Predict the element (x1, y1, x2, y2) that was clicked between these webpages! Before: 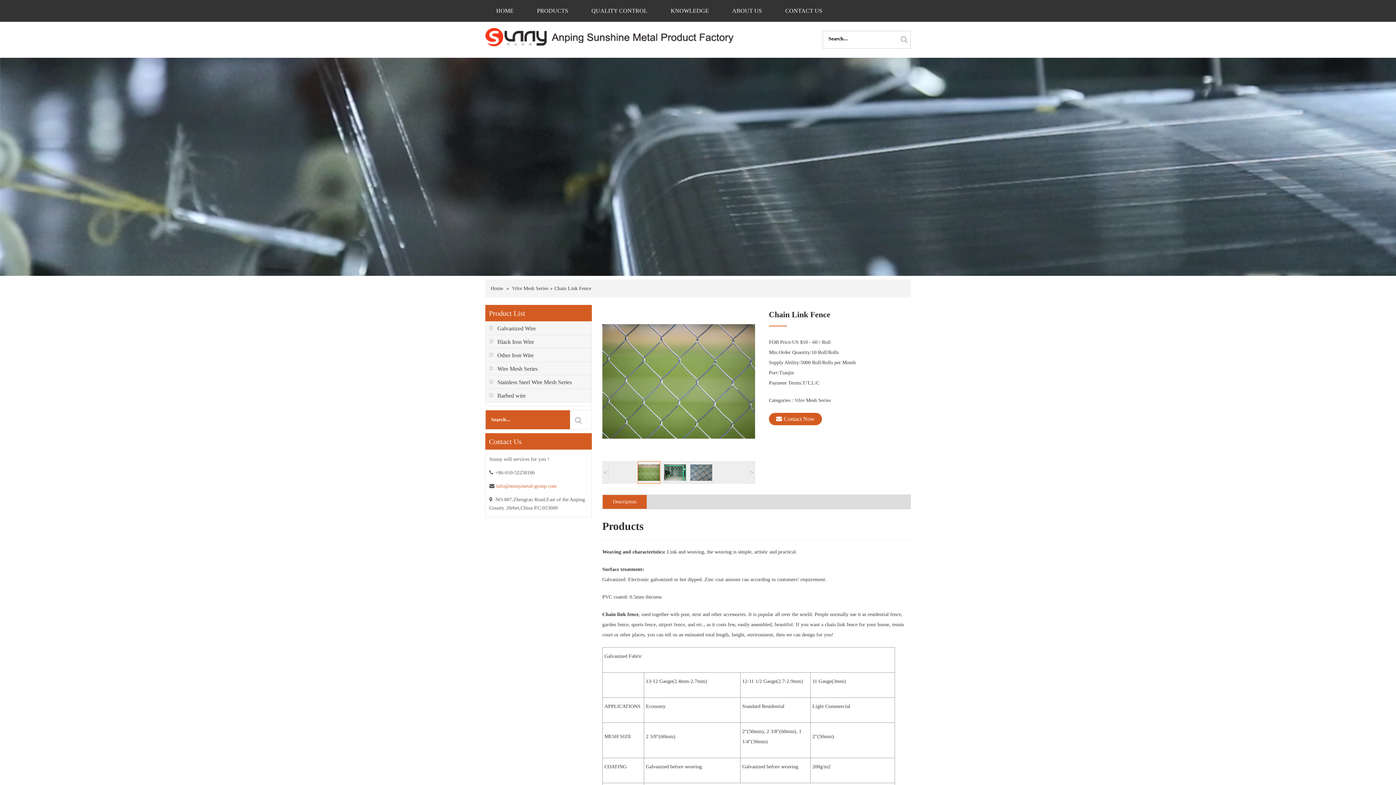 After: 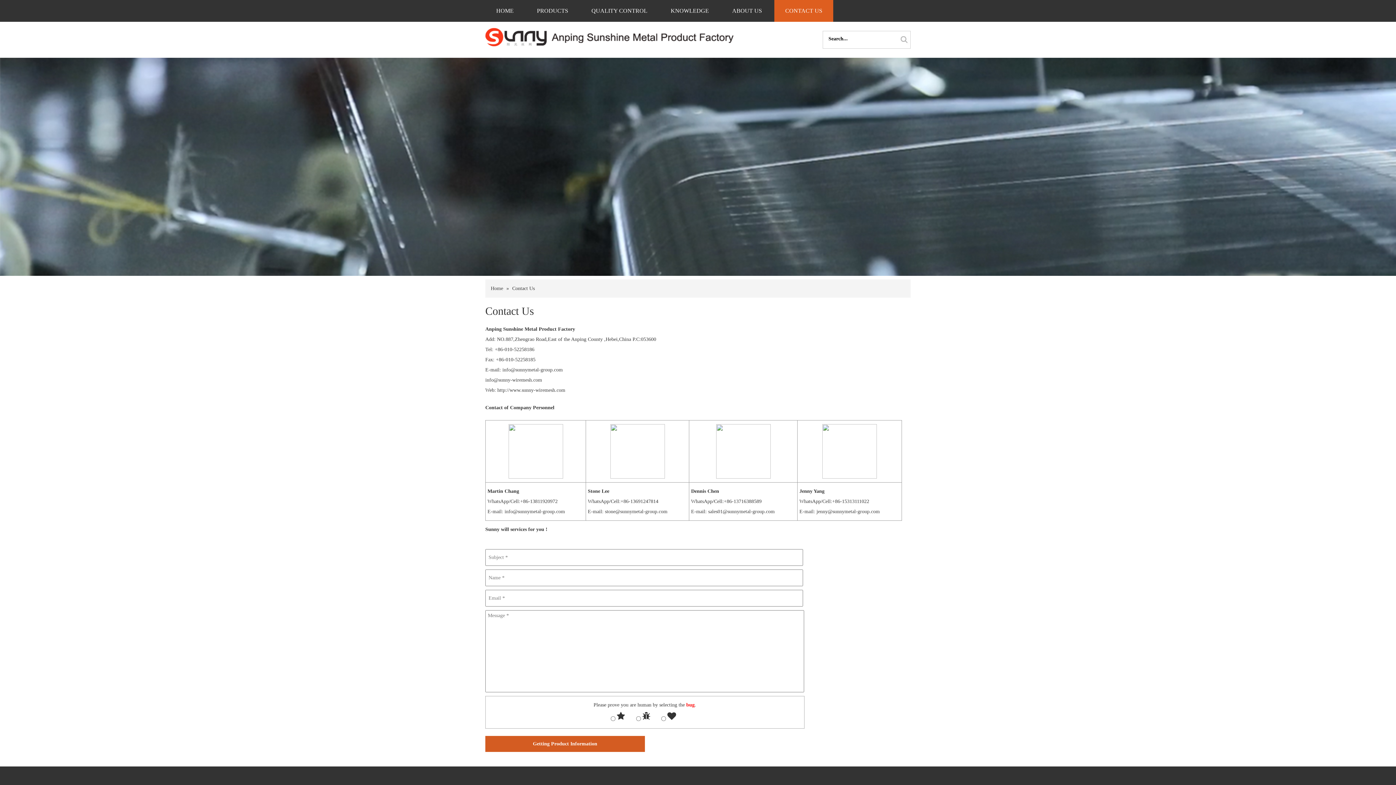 Action: label: CONTACT US bbox: (774, 0, 833, 21)